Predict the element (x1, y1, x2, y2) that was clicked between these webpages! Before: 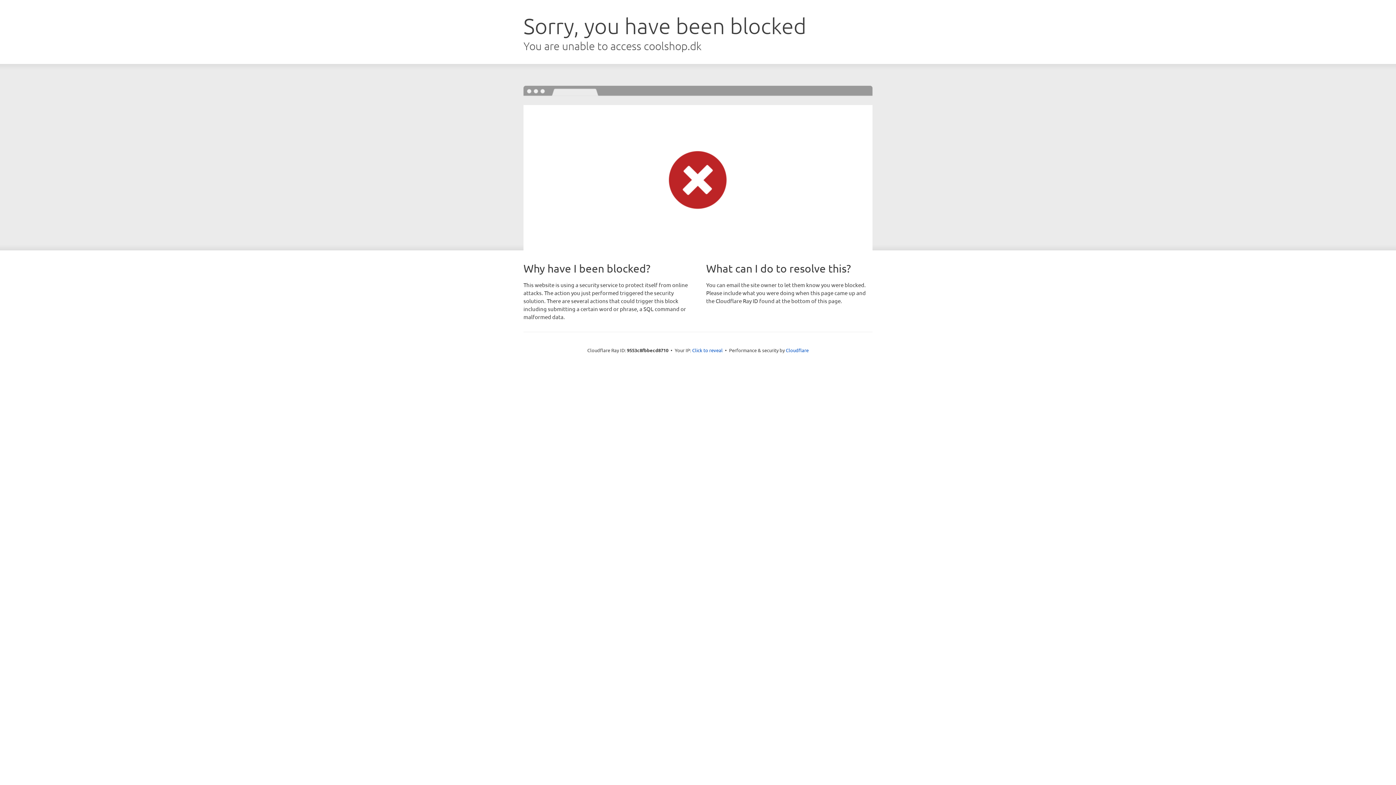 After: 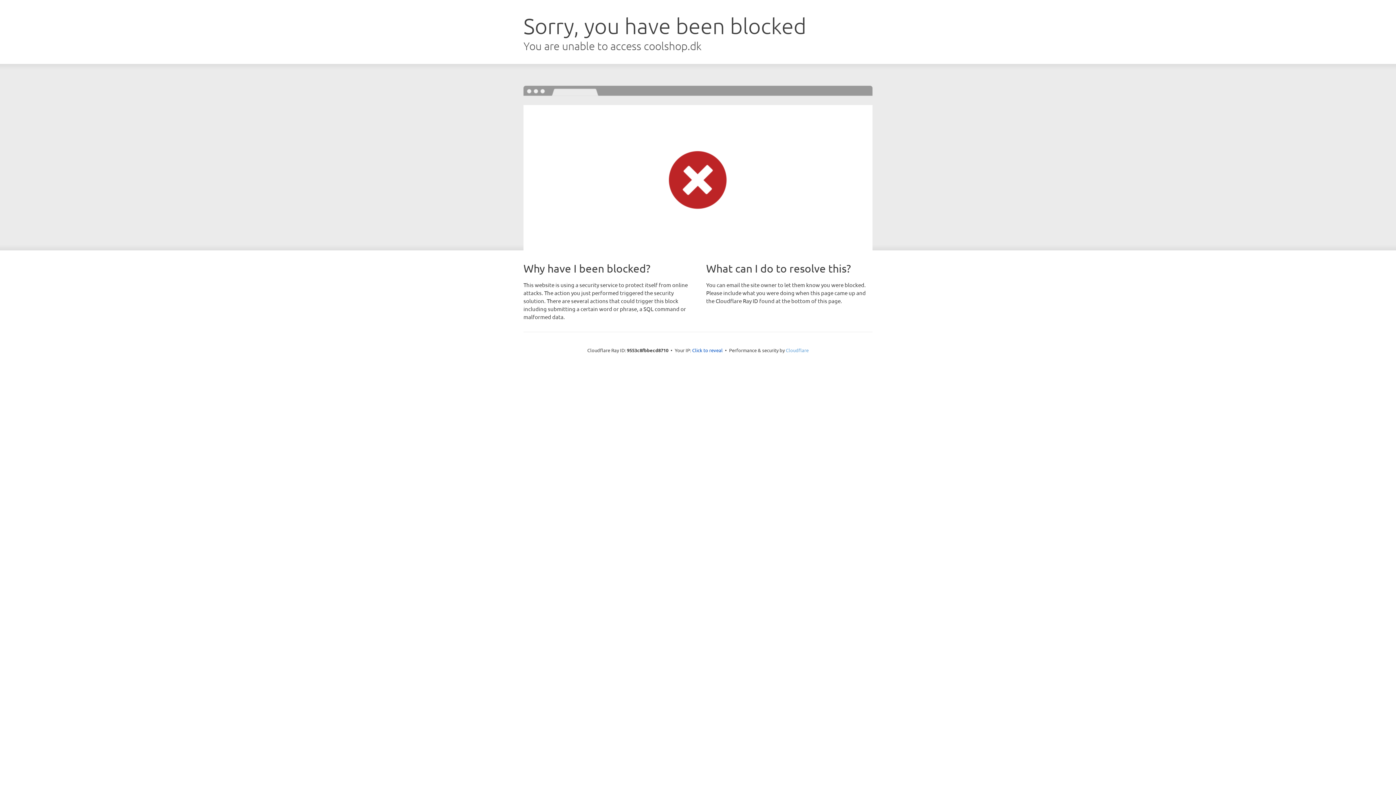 Action: bbox: (786, 347, 808, 353) label: Cloudflare